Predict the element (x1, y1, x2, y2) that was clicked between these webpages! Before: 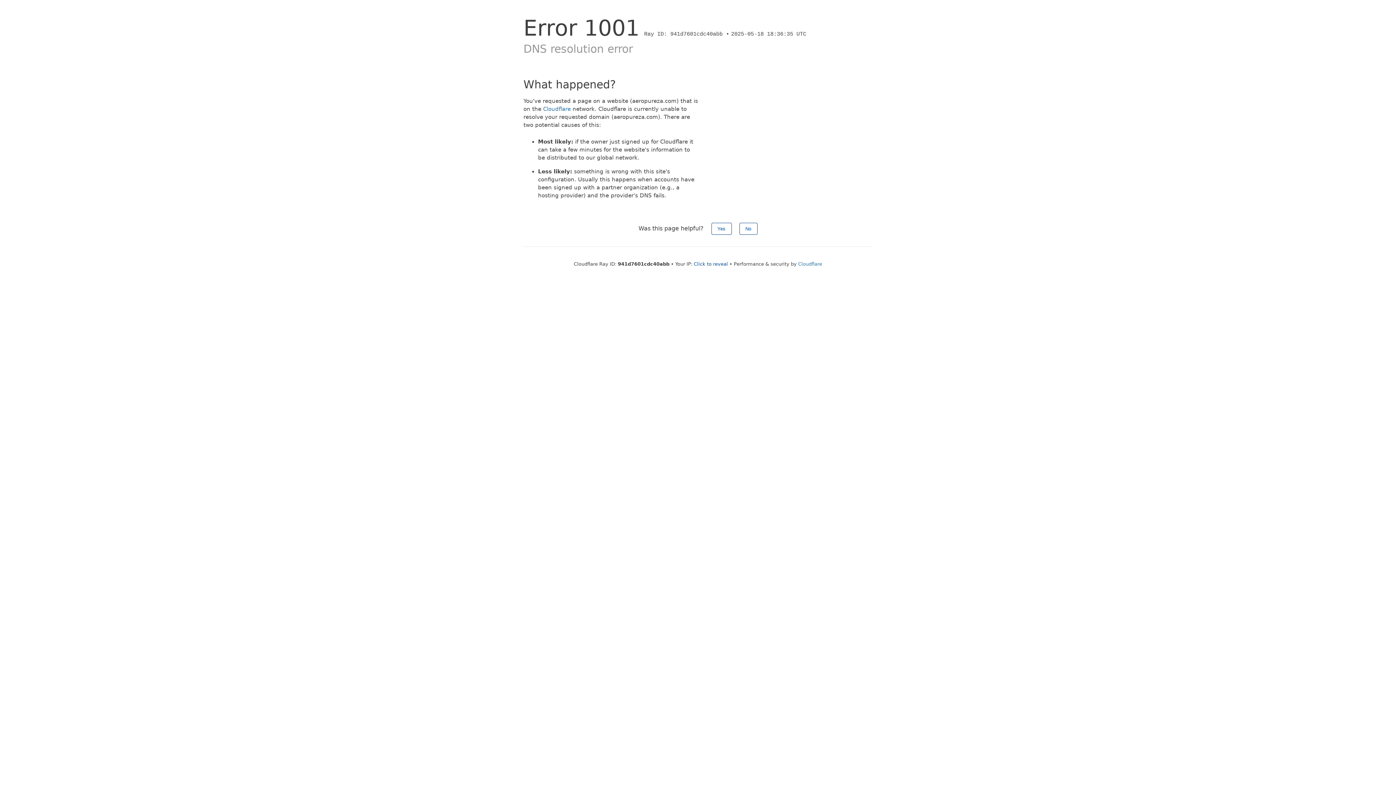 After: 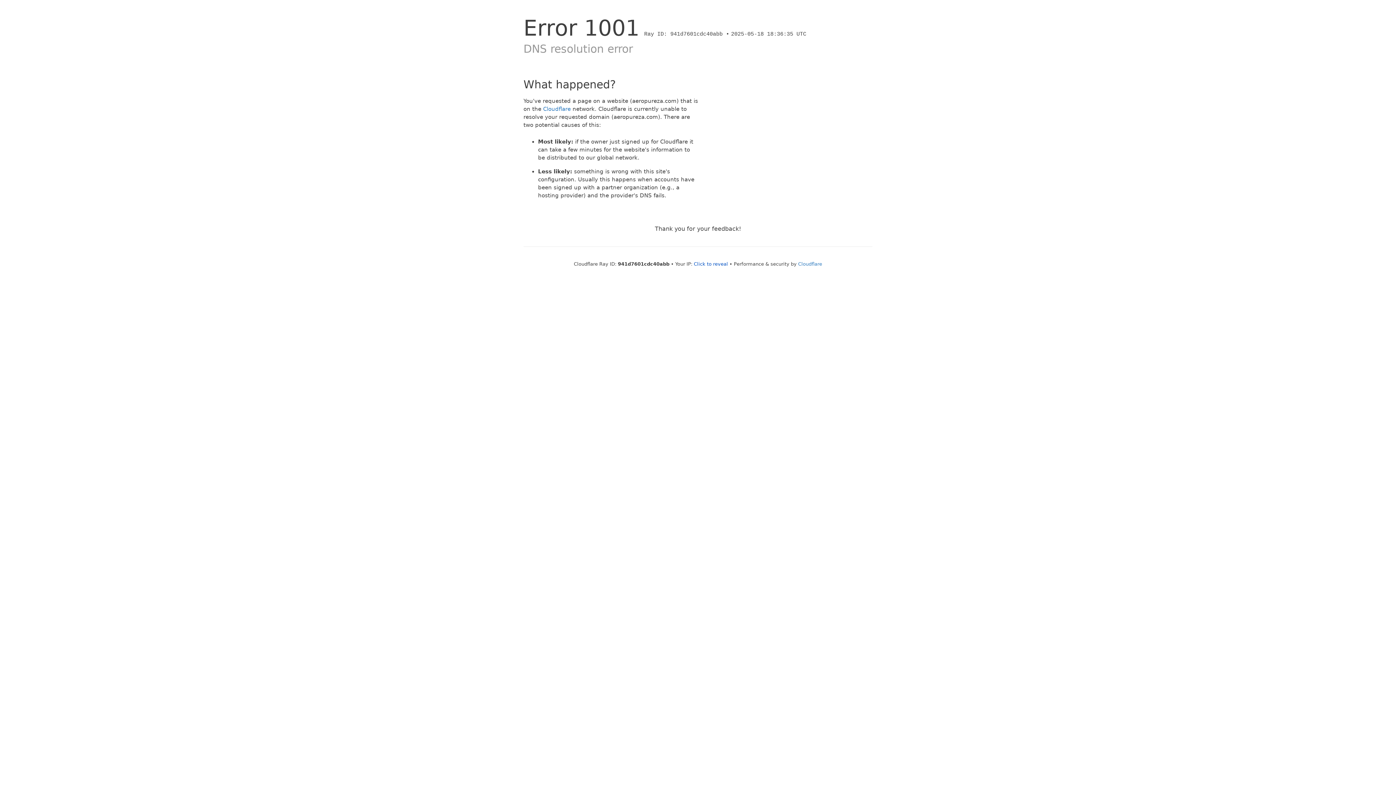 Action: bbox: (711, 222, 731, 234) label: Yes